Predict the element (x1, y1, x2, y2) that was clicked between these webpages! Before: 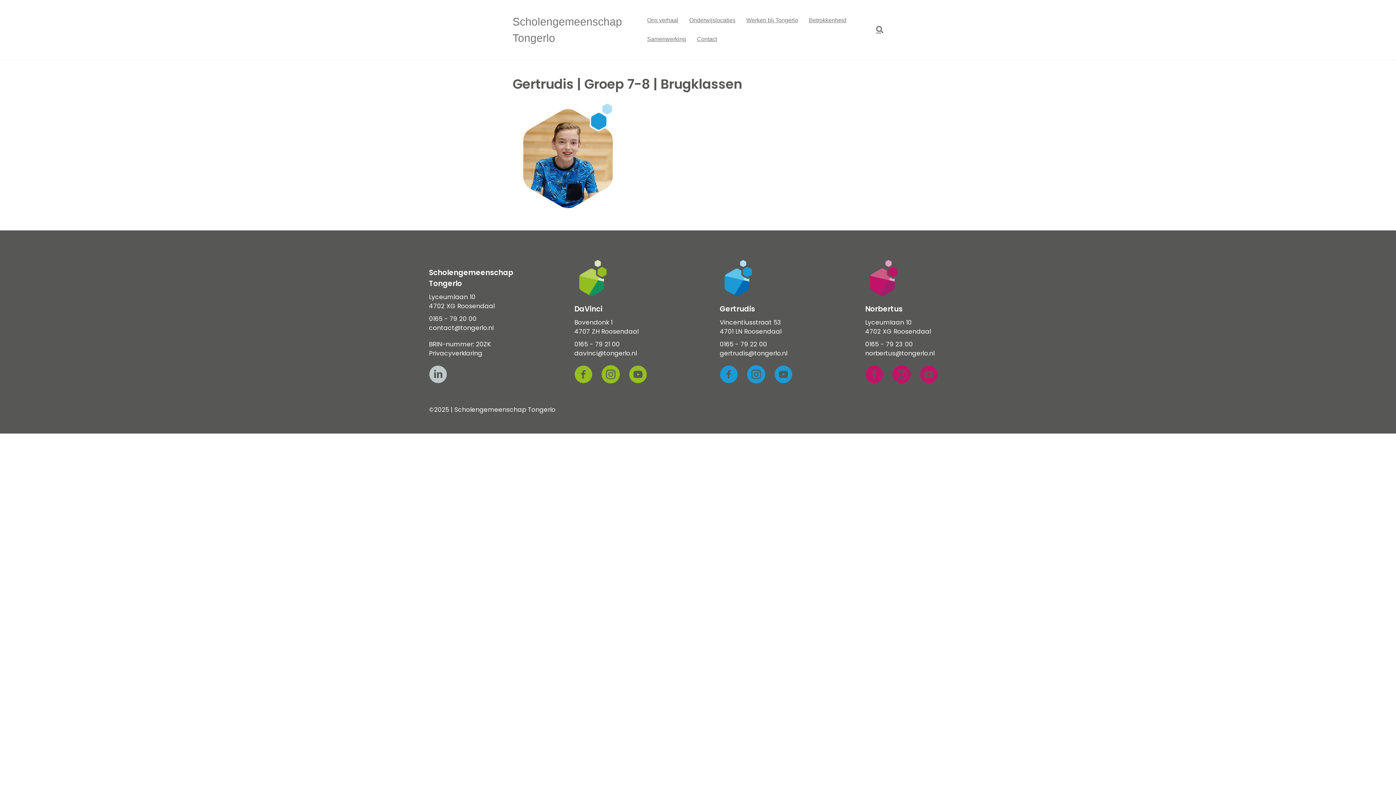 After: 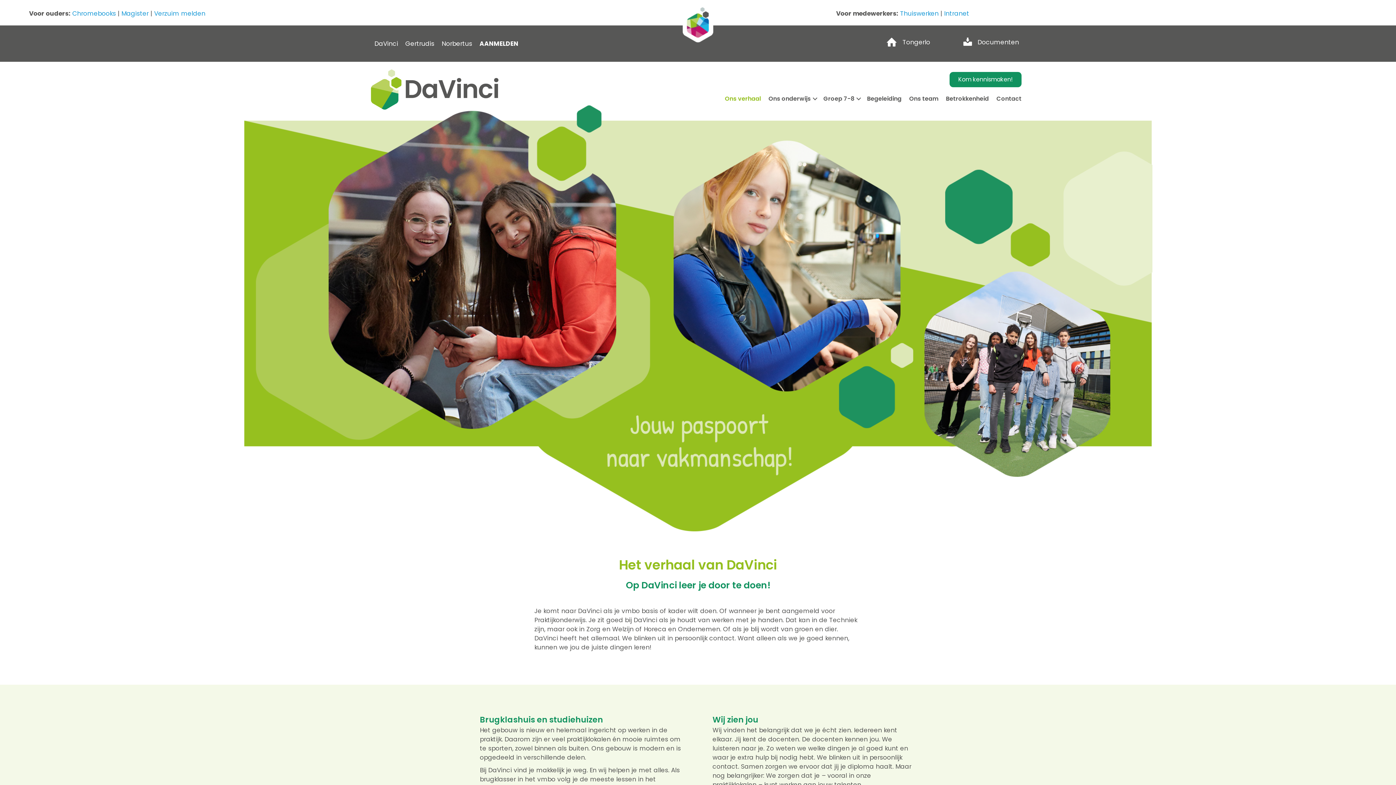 Action: bbox: (574, 273, 610, 282)